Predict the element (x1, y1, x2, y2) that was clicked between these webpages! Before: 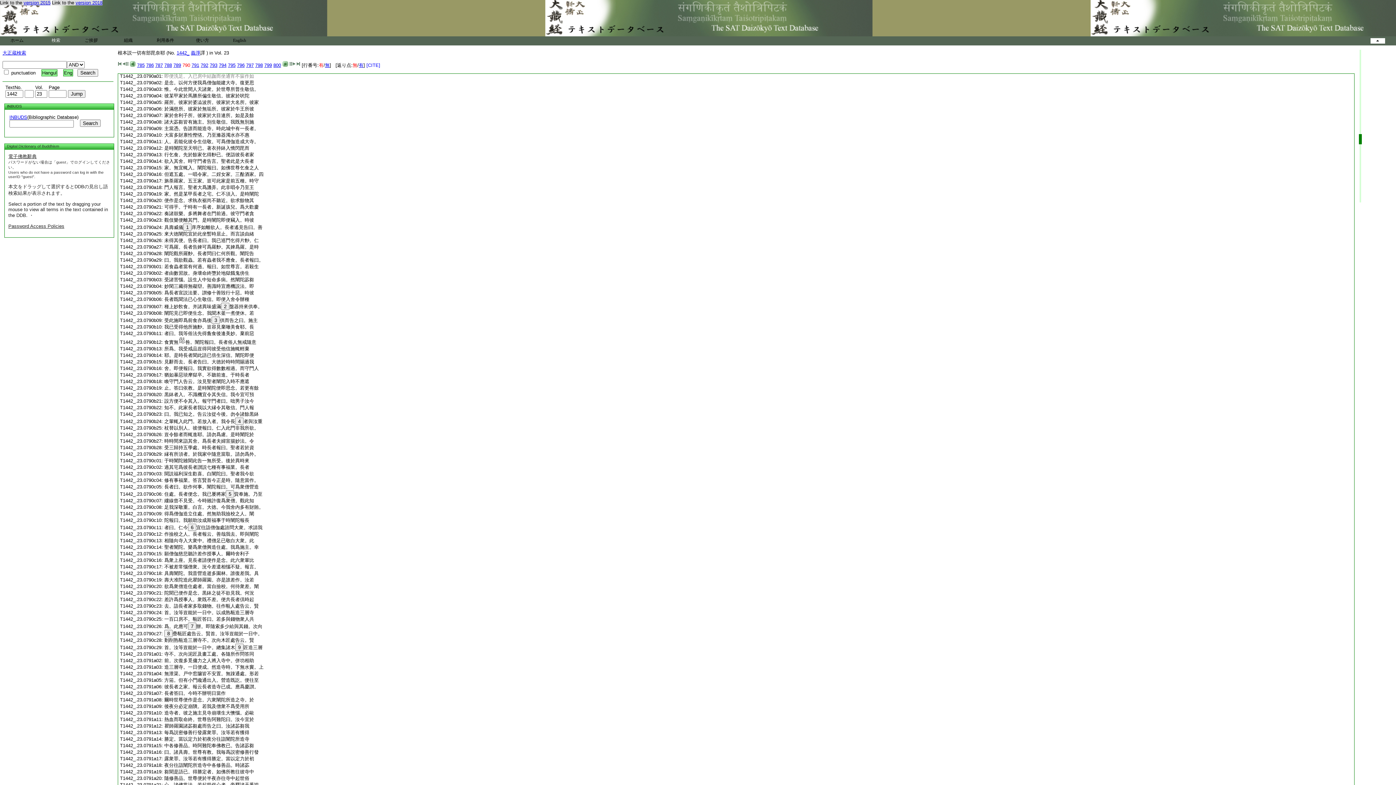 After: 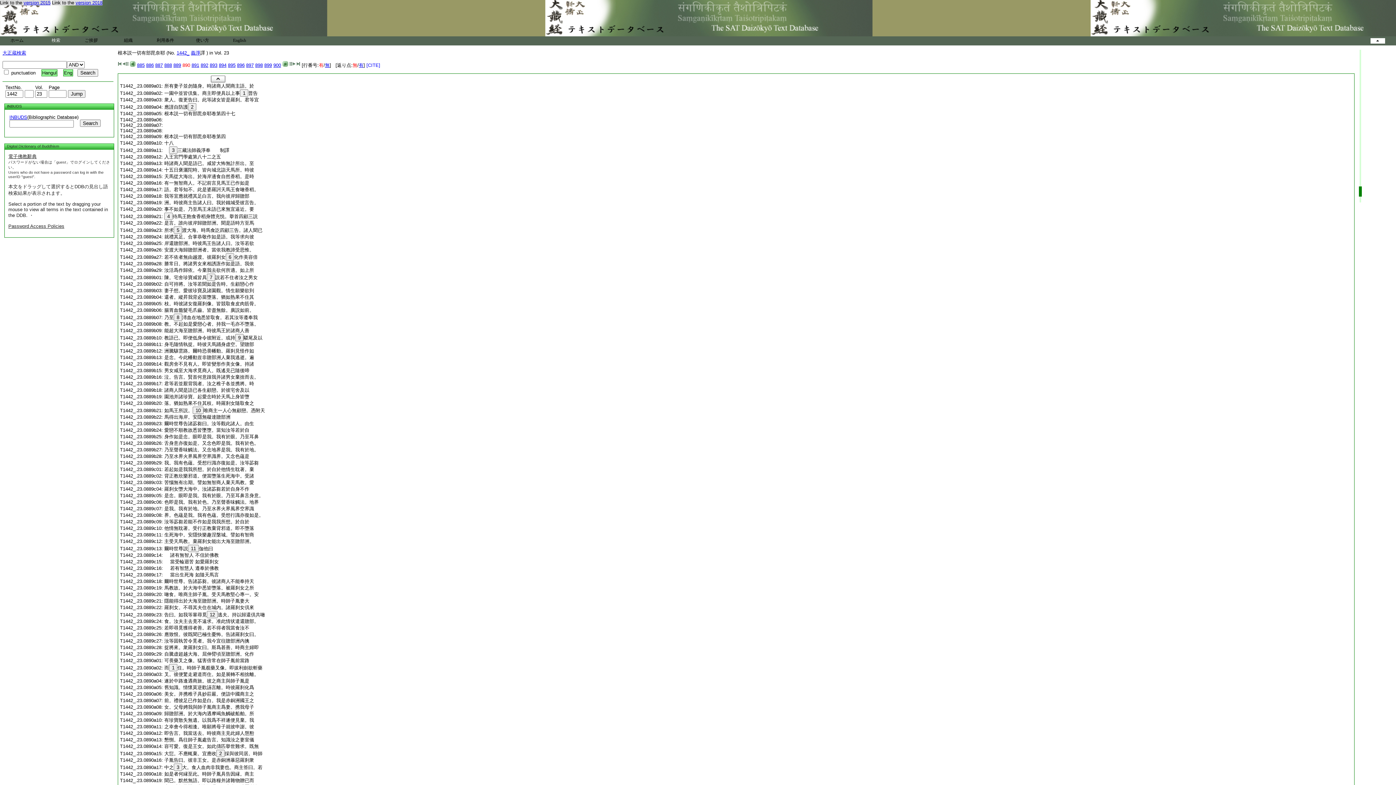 Action: bbox: (289, 62, 295, 68)